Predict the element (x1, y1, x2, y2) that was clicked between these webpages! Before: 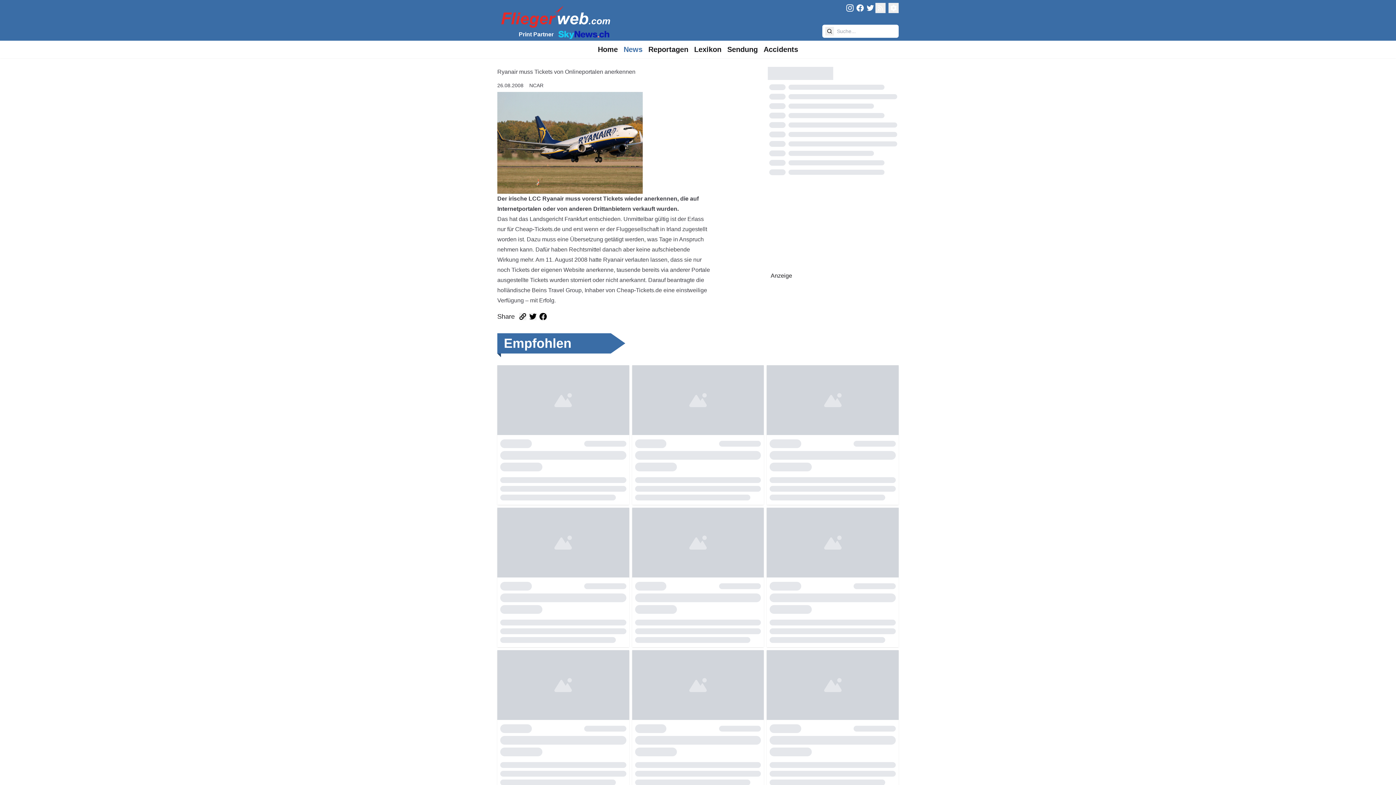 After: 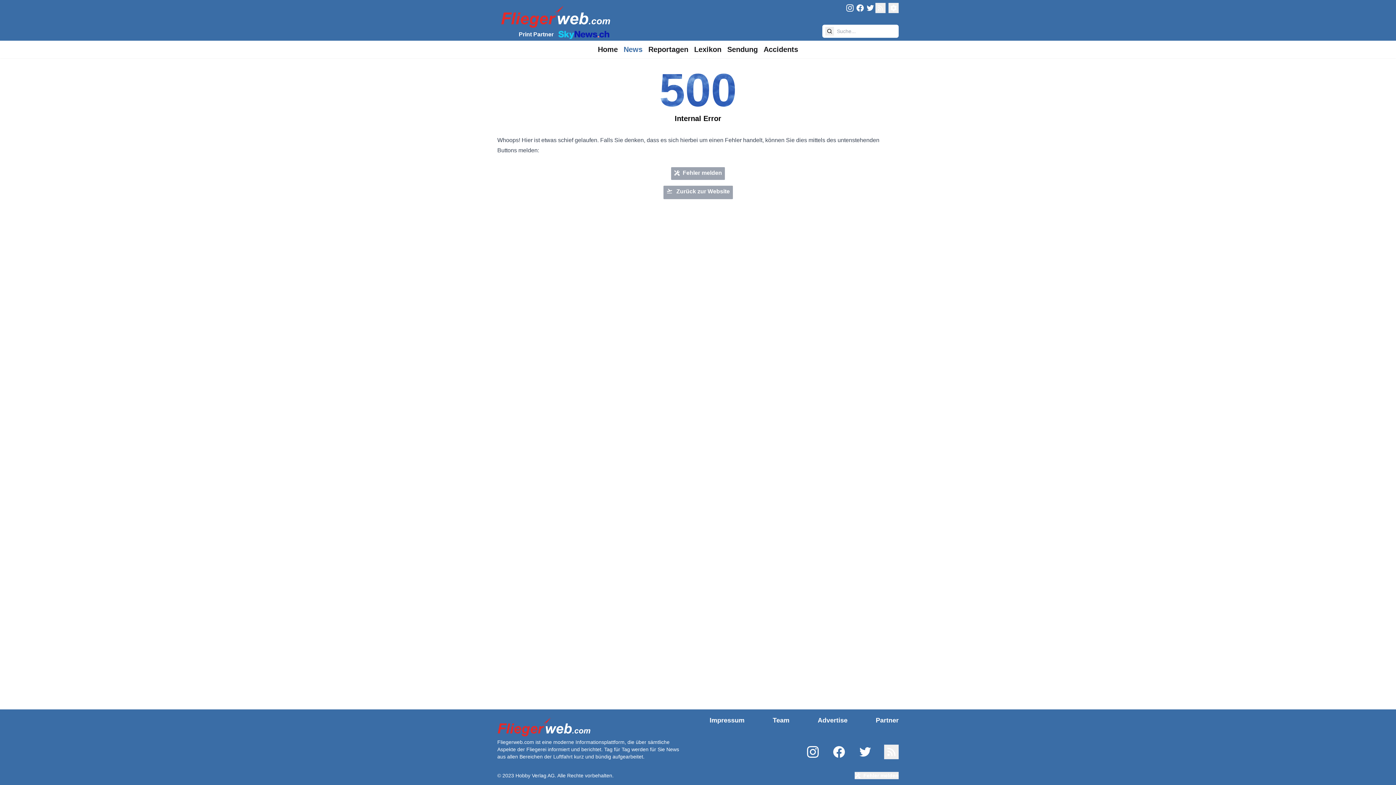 Action: bbox: (620, 41, 645, 57) label: News